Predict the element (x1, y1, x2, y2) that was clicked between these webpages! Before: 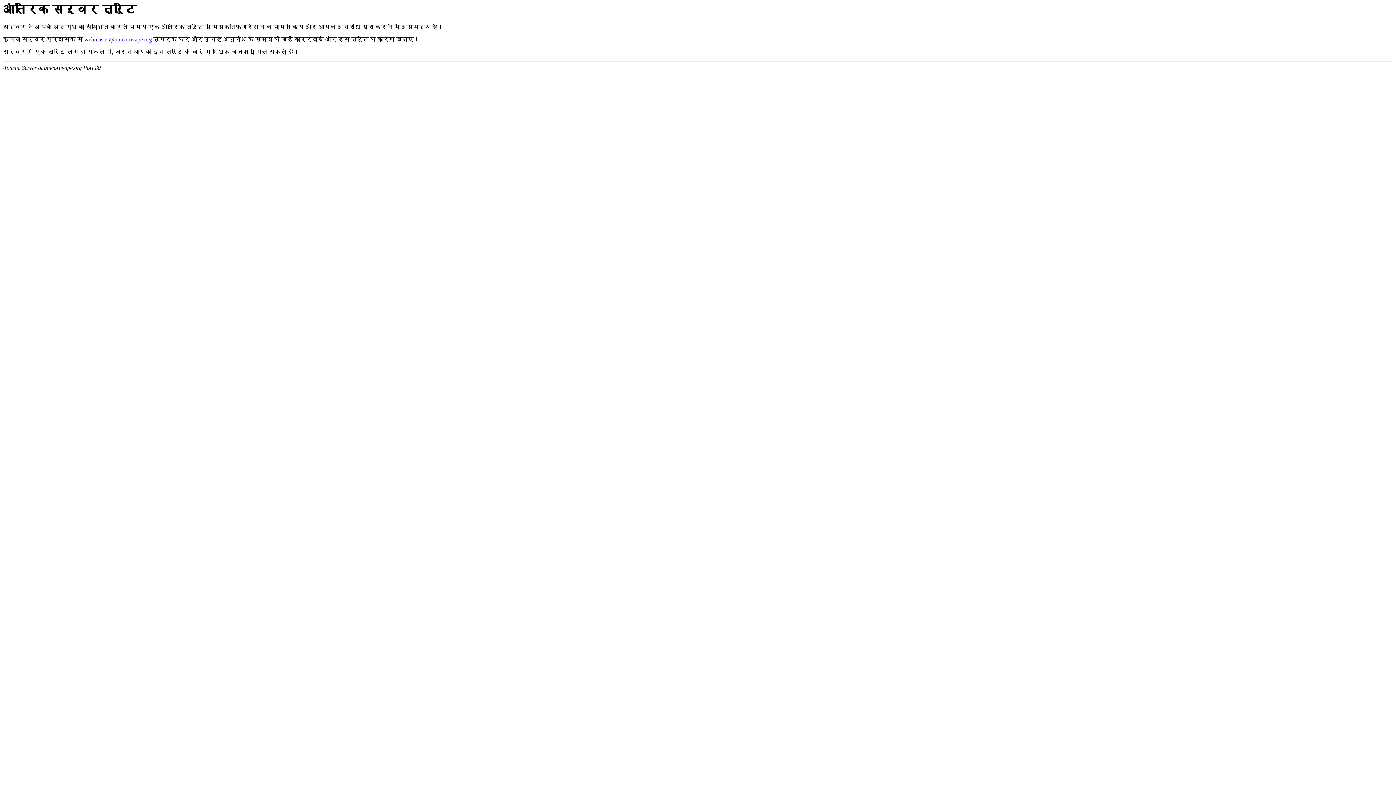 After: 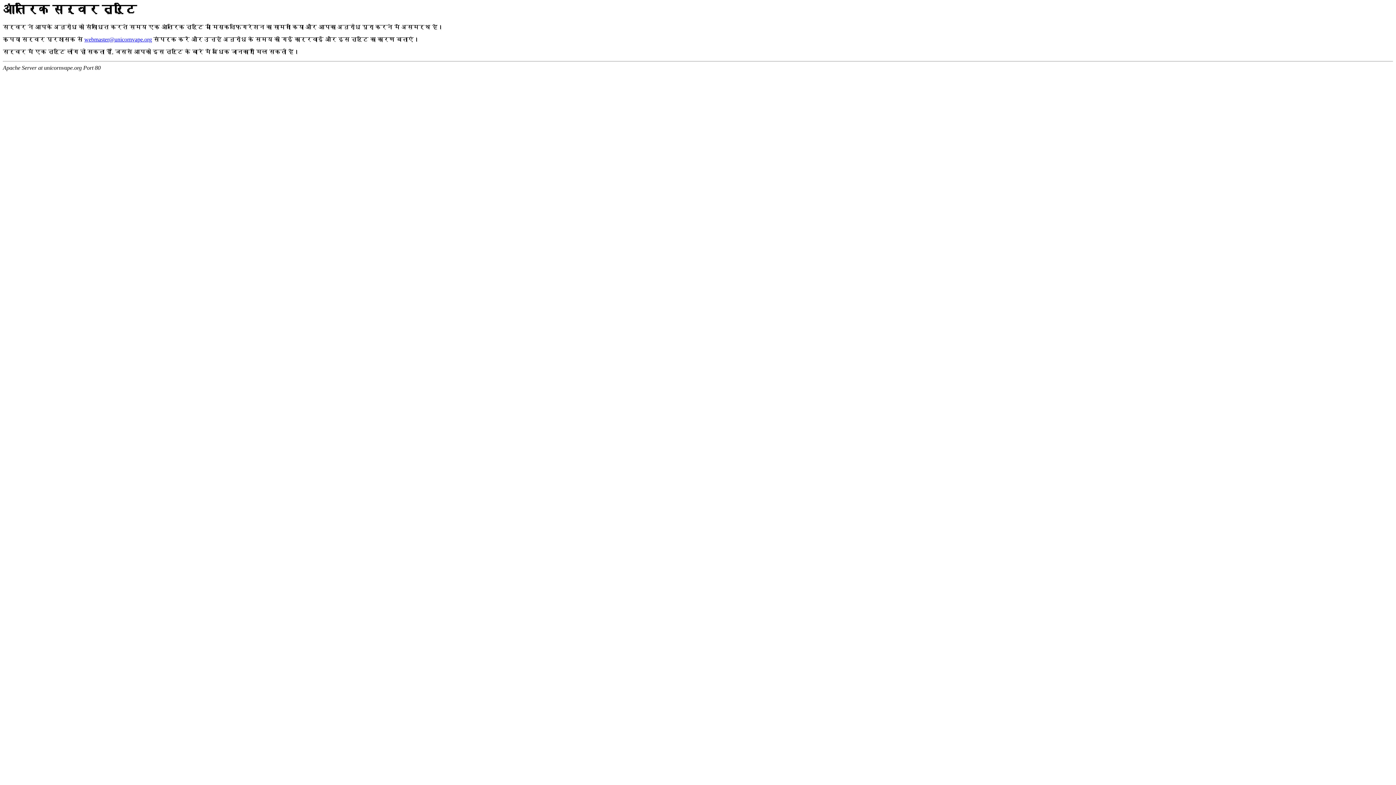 Action: label: webmaster@unicornvape.org bbox: (84, 36, 152, 42)